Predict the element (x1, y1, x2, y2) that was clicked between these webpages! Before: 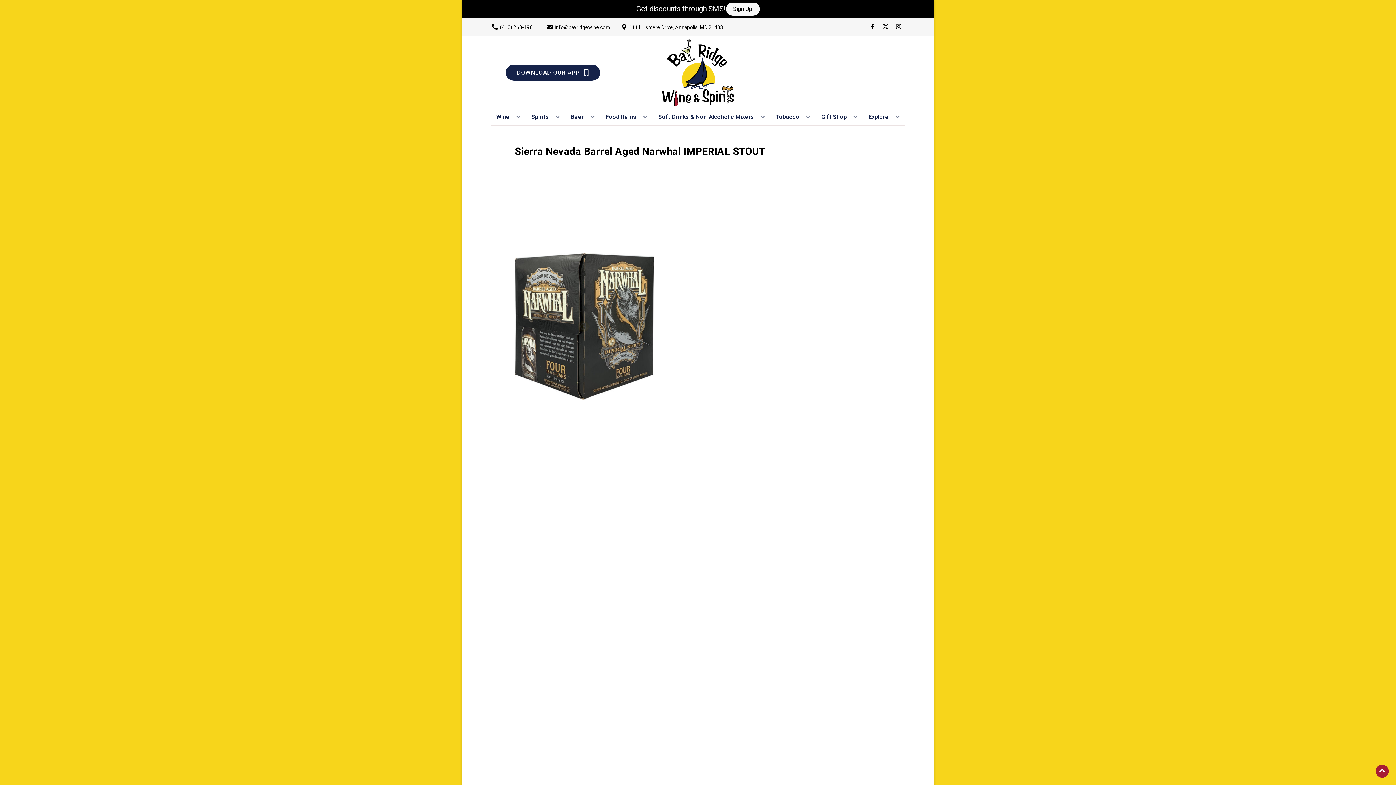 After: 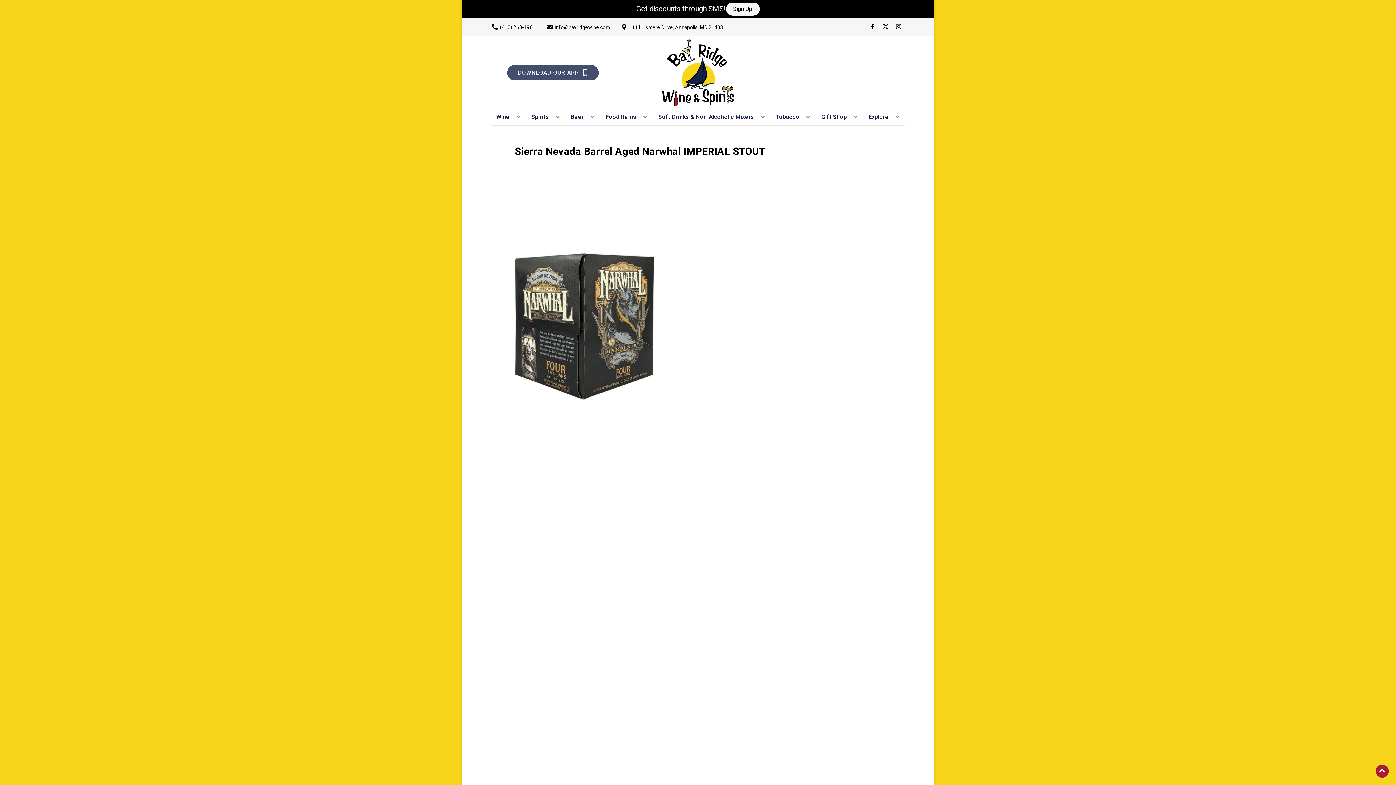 Action: label: Opens app link in a new tab to DOWNLOAD OUR APP bbox: (505, 64, 600, 80)